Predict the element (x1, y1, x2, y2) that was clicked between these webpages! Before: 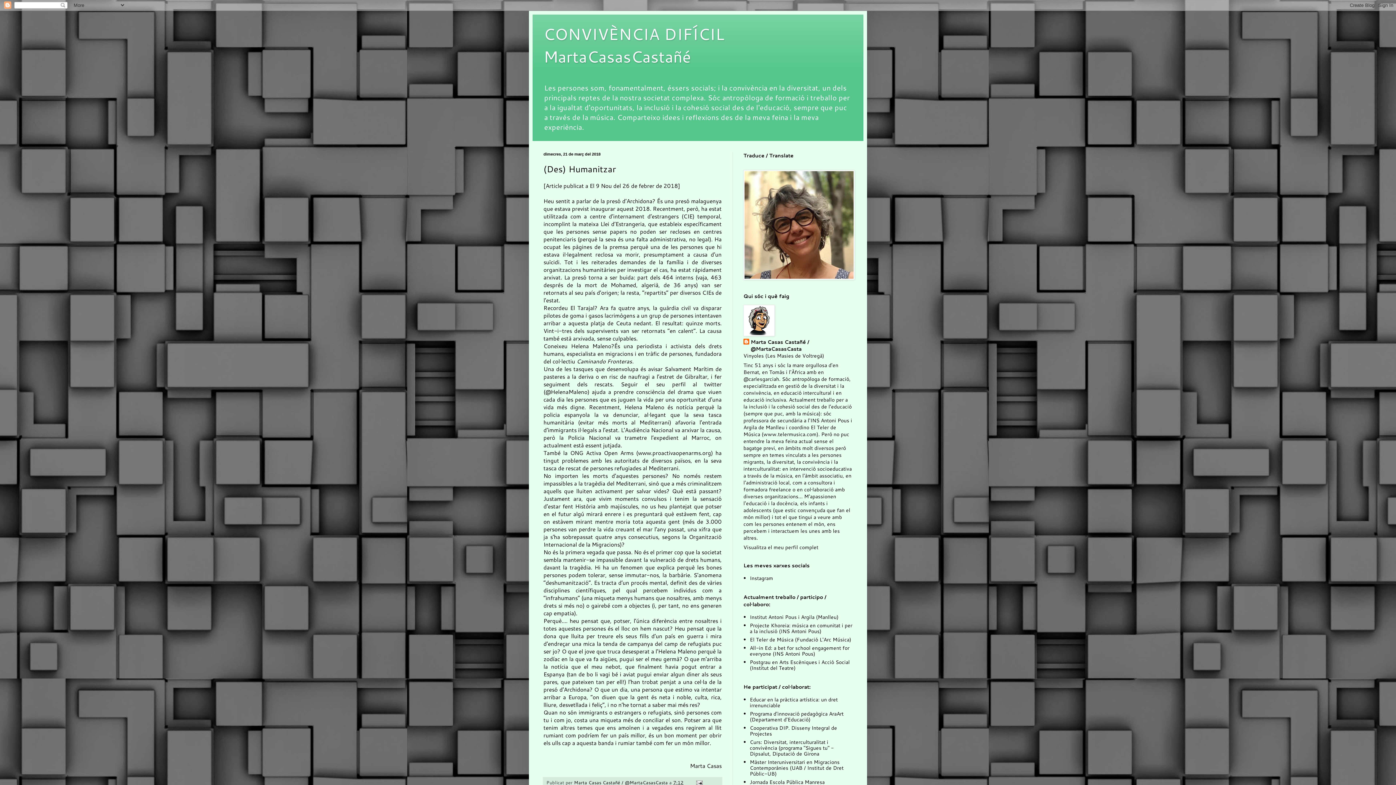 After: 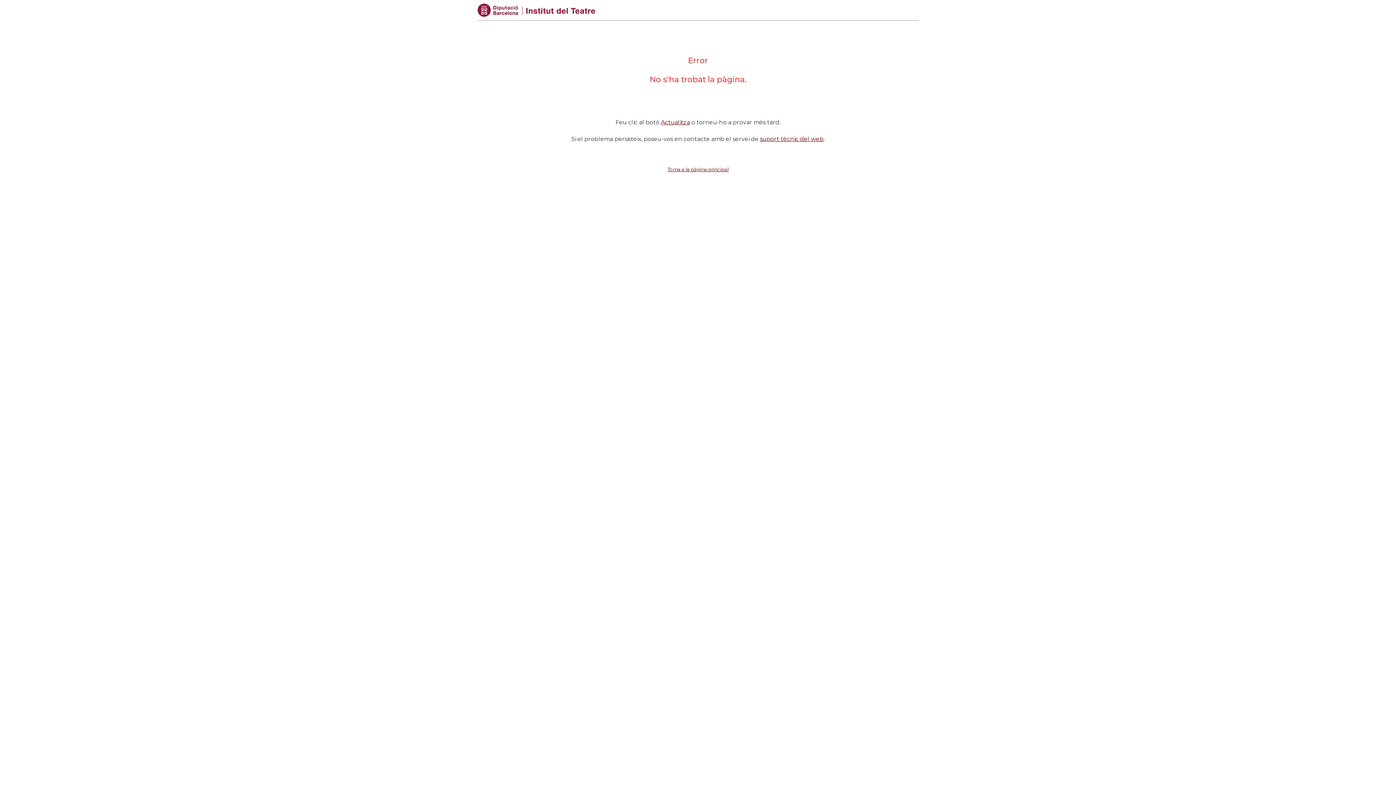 Action: bbox: (750, 659, 850, 672) label: Postgrau en Arts Escèniques i Acció Social (Institut del Teatre)